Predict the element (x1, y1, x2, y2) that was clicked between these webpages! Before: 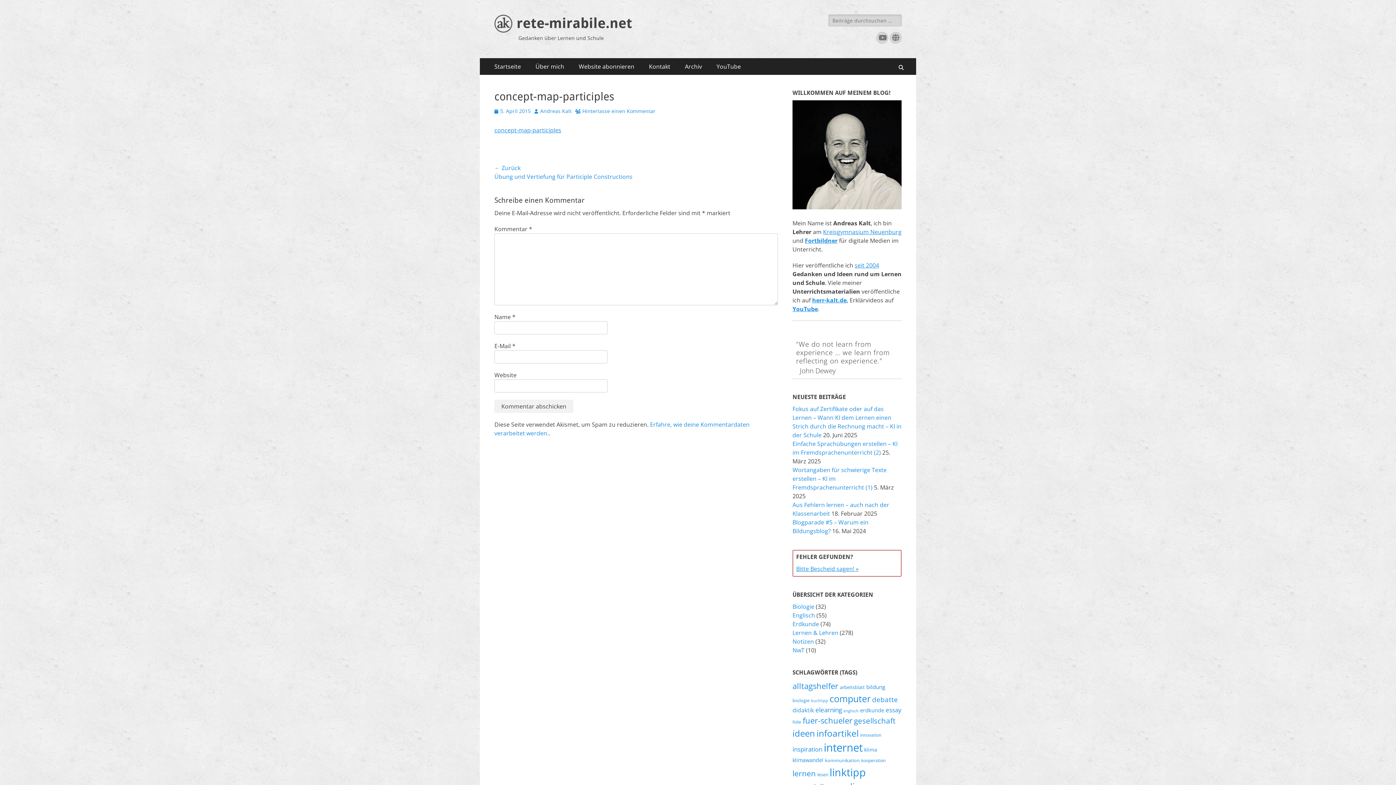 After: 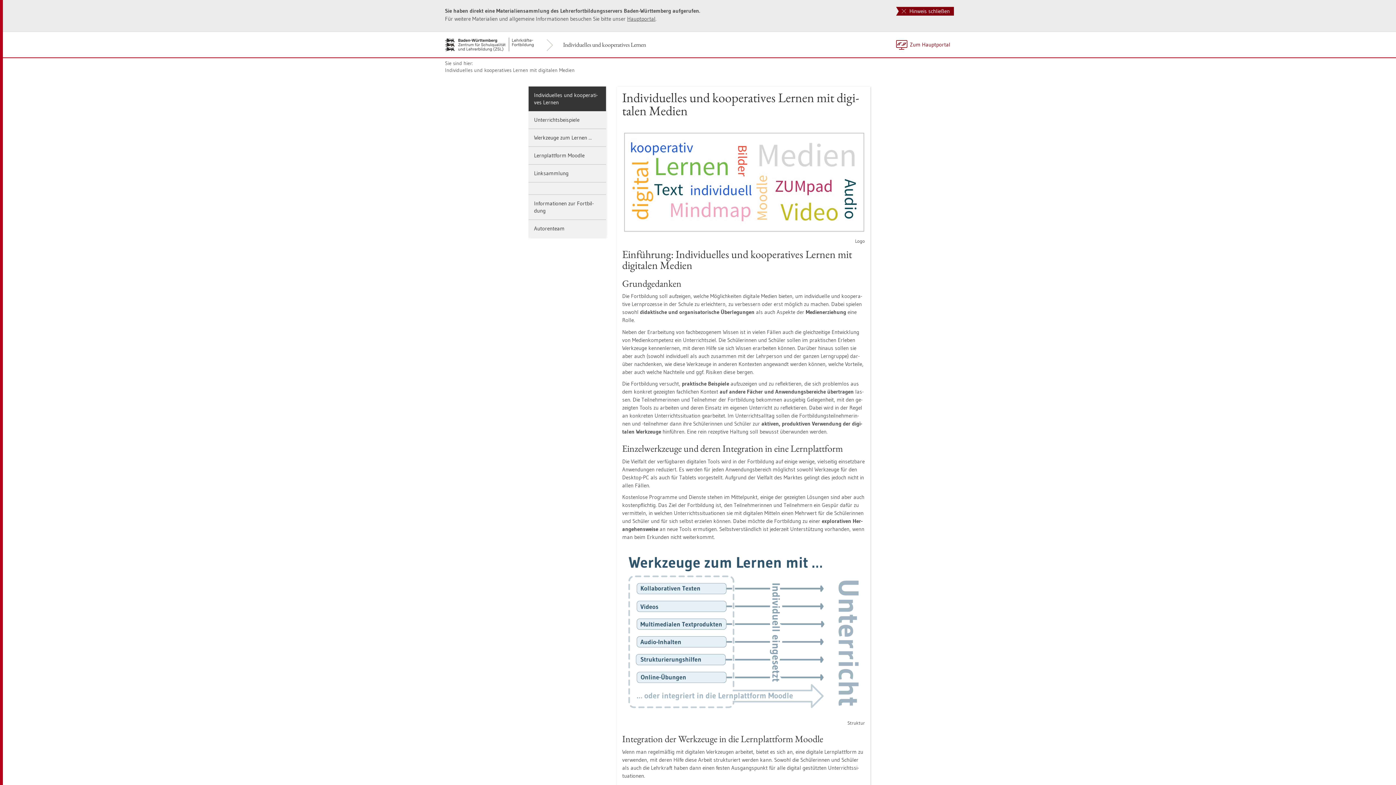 Action: bbox: (805, 236, 837, 244) label: Fortbildner